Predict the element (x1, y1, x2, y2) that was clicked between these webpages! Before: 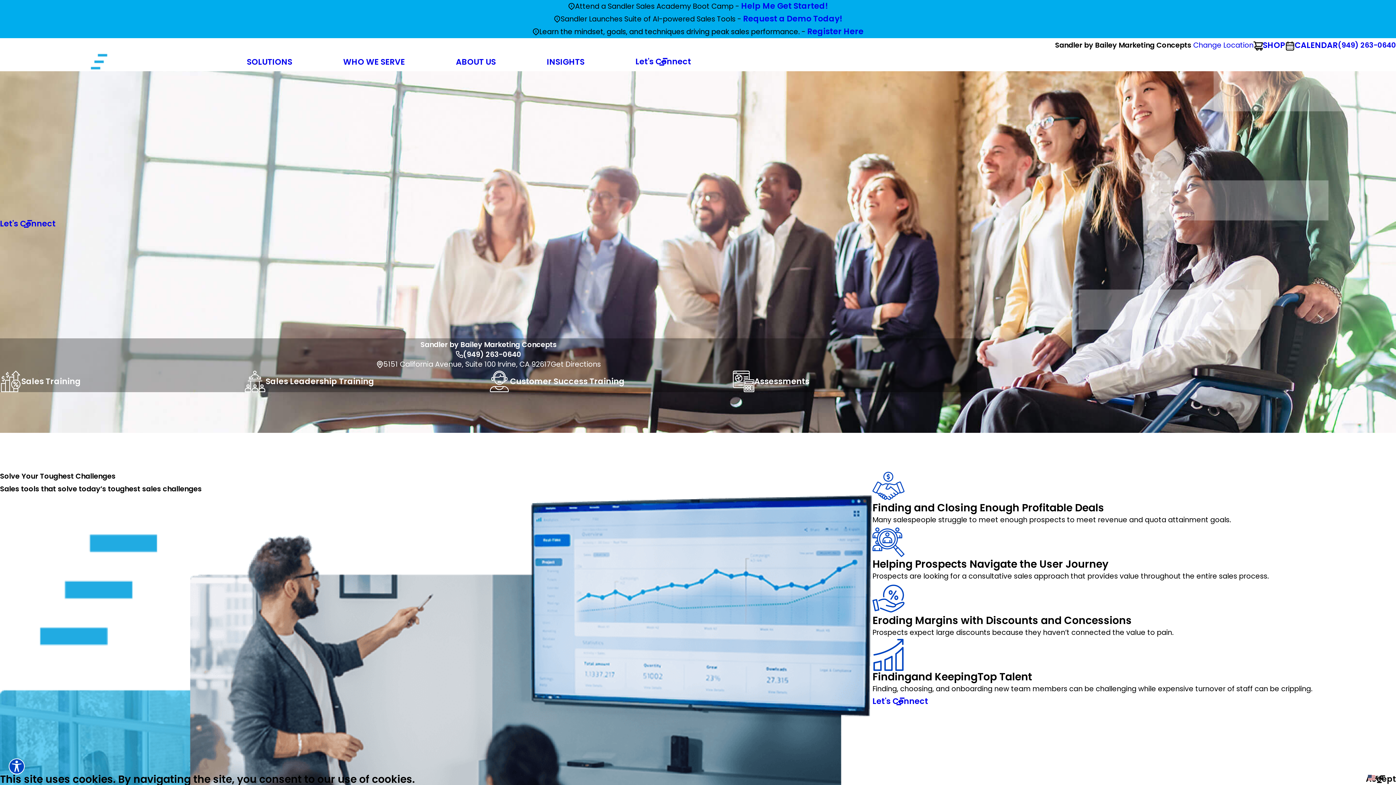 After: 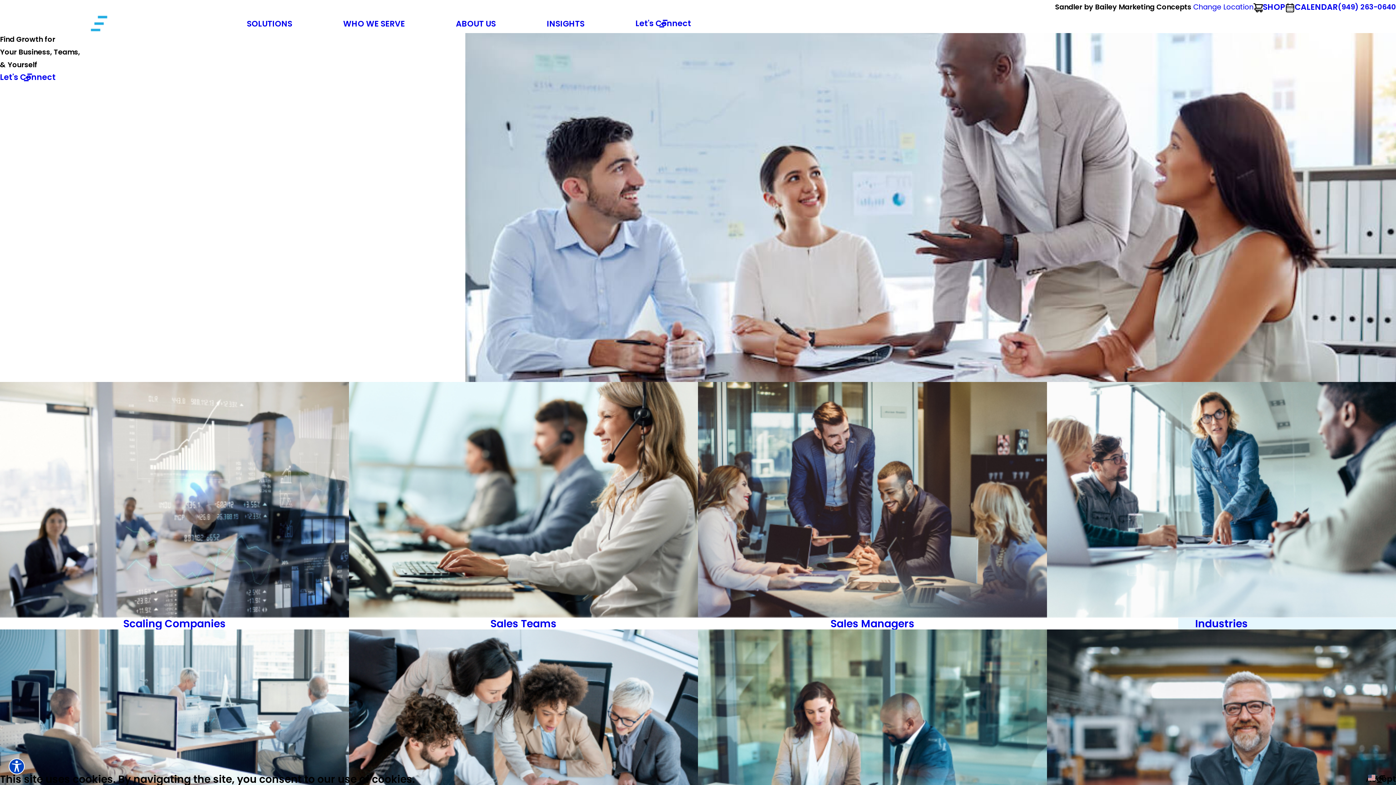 Action: label: WHO WE SERVE bbox: (343, 54, 405, 68)